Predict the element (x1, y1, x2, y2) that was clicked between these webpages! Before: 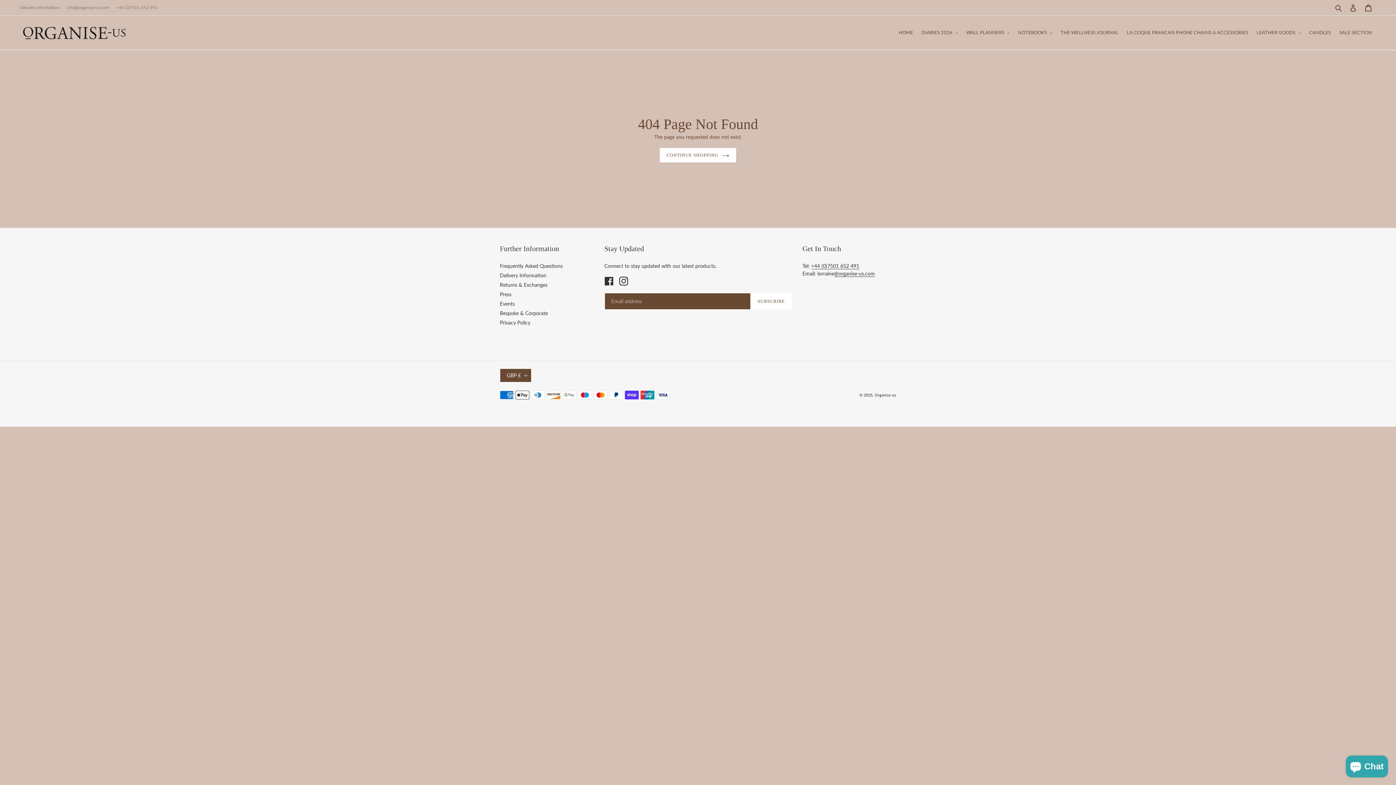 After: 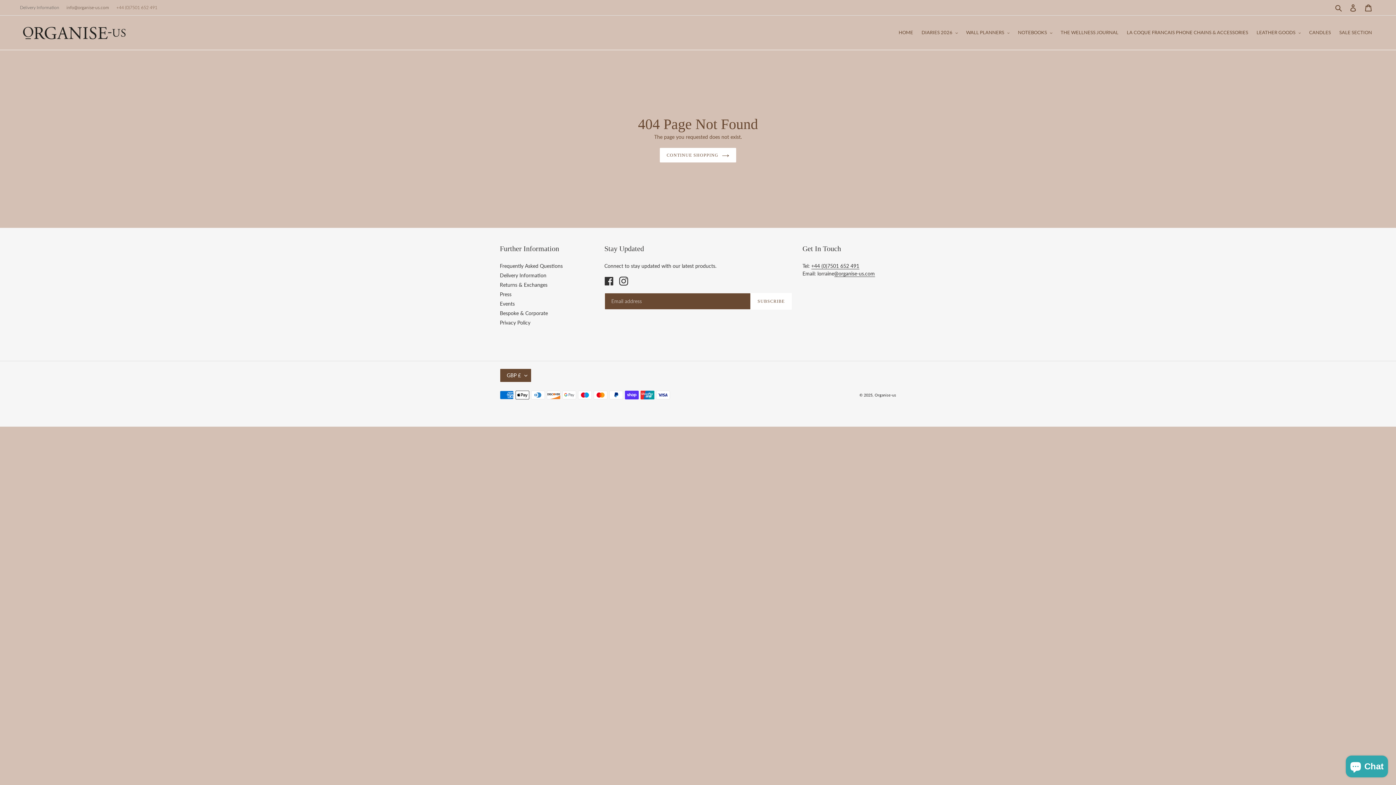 Action: bbox: (66, 2, 109, 13) label: info@organise-us.com